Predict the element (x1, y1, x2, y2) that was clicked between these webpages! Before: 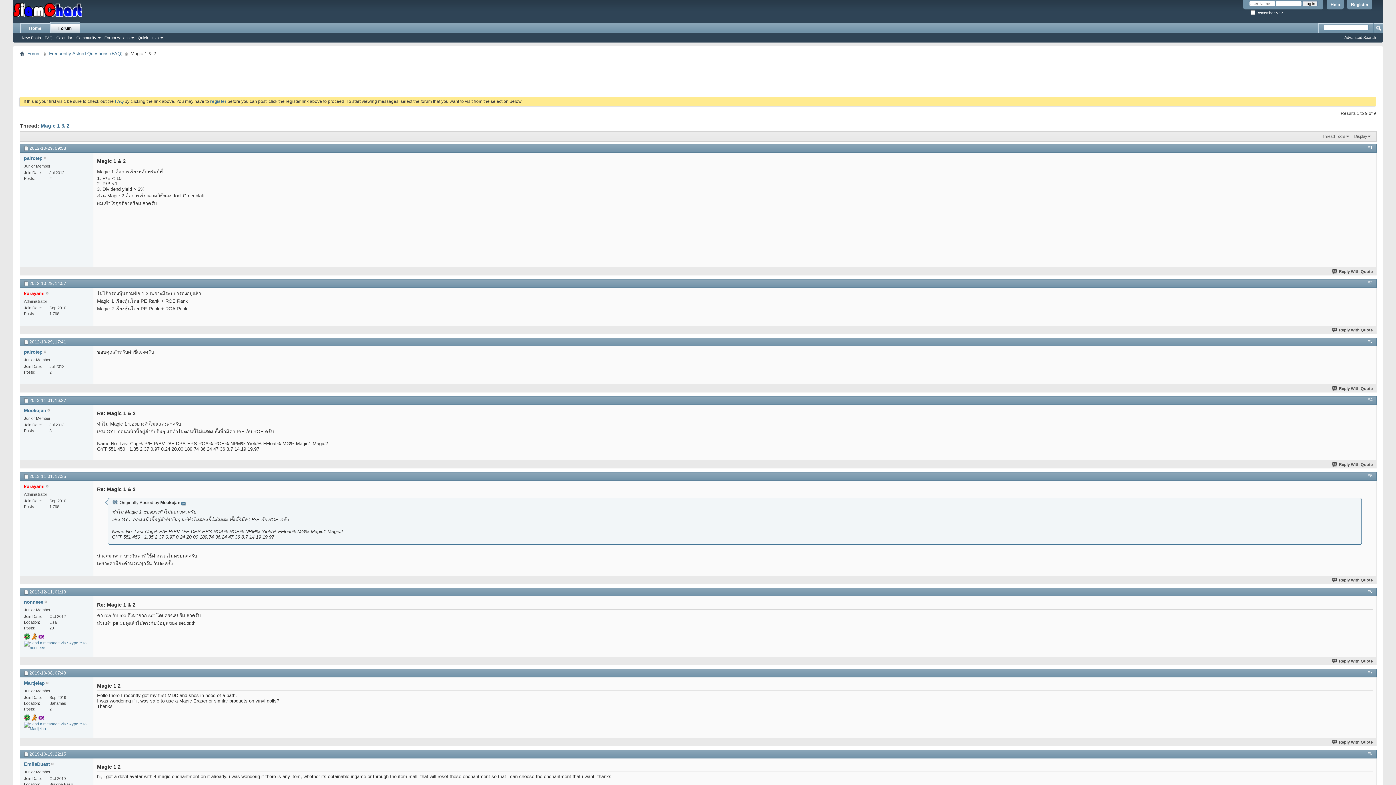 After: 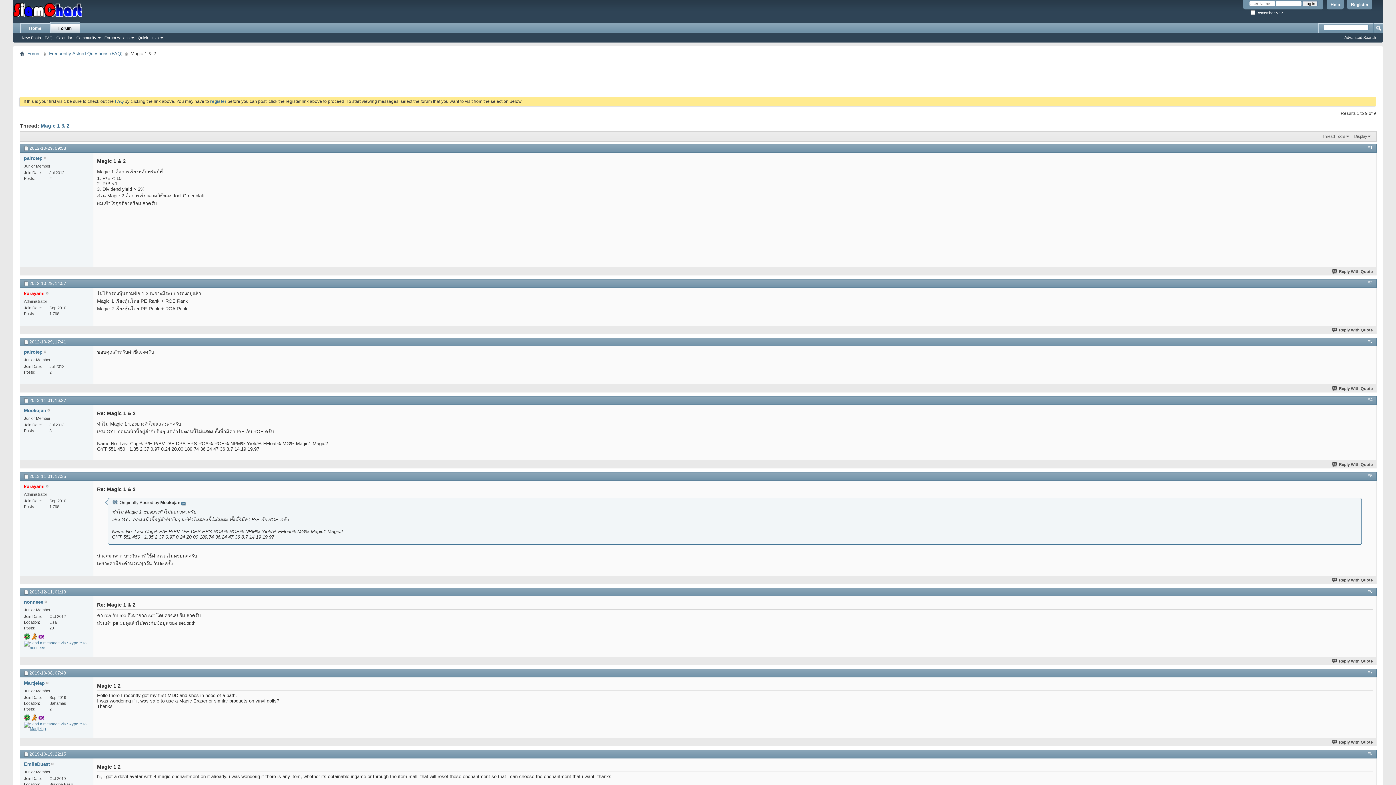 Action: bbox: (24, 727, 89, 731)